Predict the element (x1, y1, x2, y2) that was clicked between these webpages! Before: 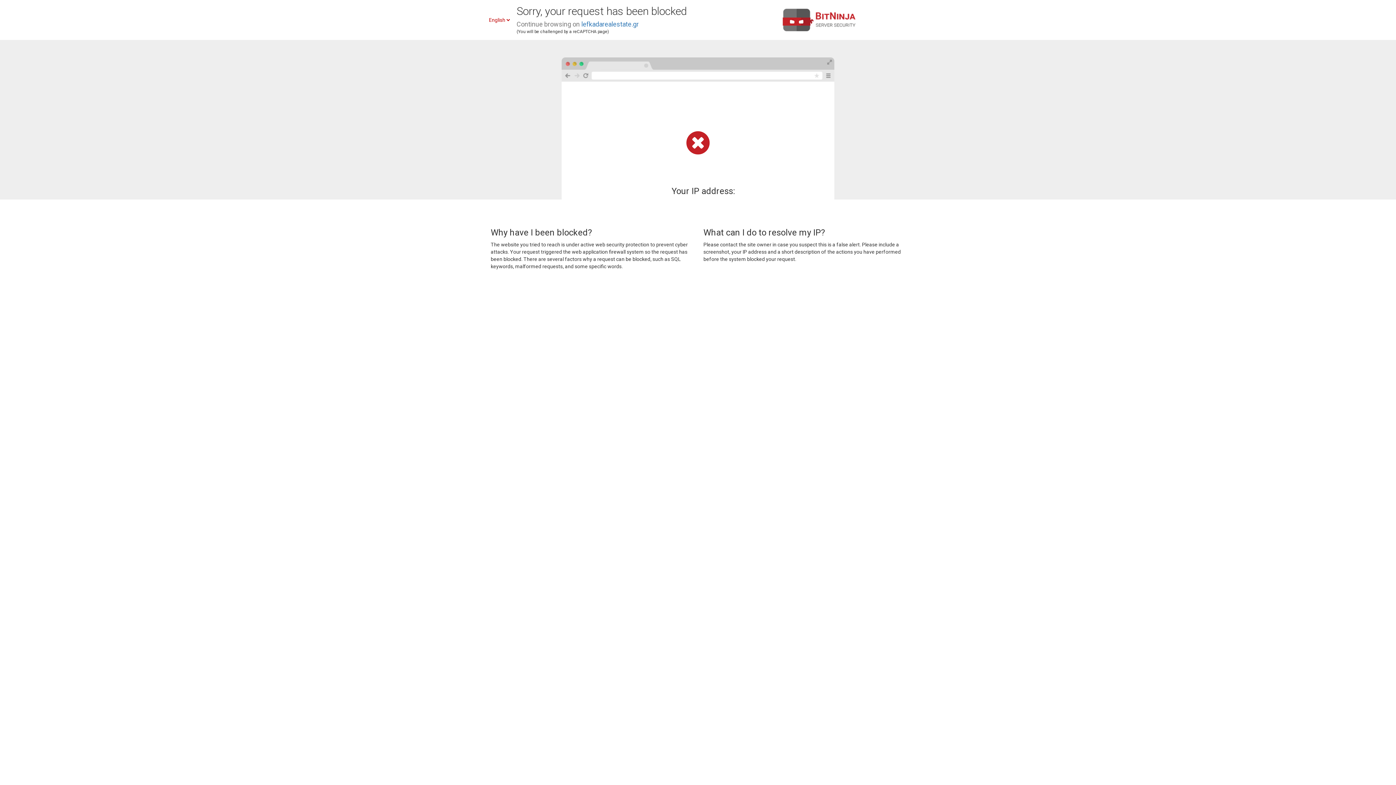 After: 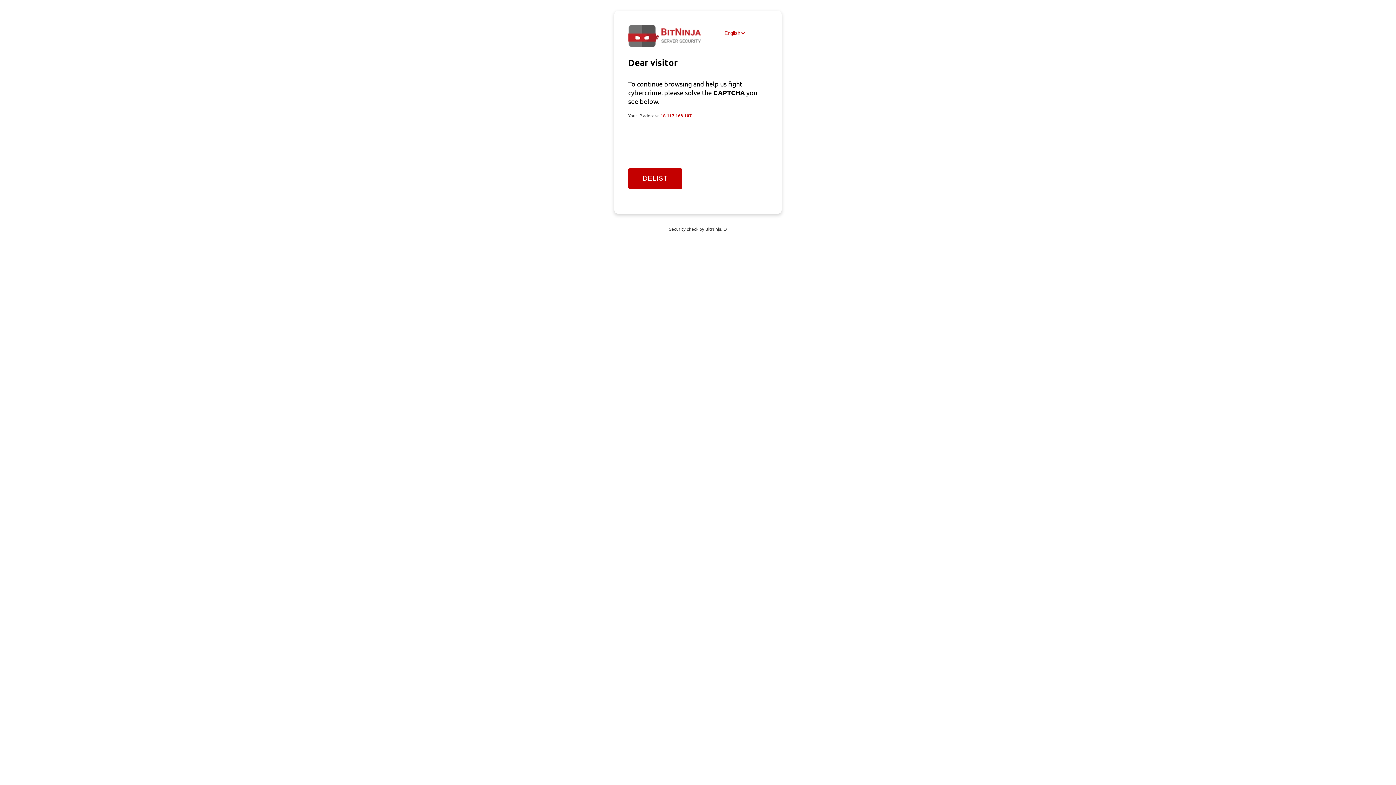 Action: bbox: (581, 20, 638, 28) label: lefkadarealestate.gr